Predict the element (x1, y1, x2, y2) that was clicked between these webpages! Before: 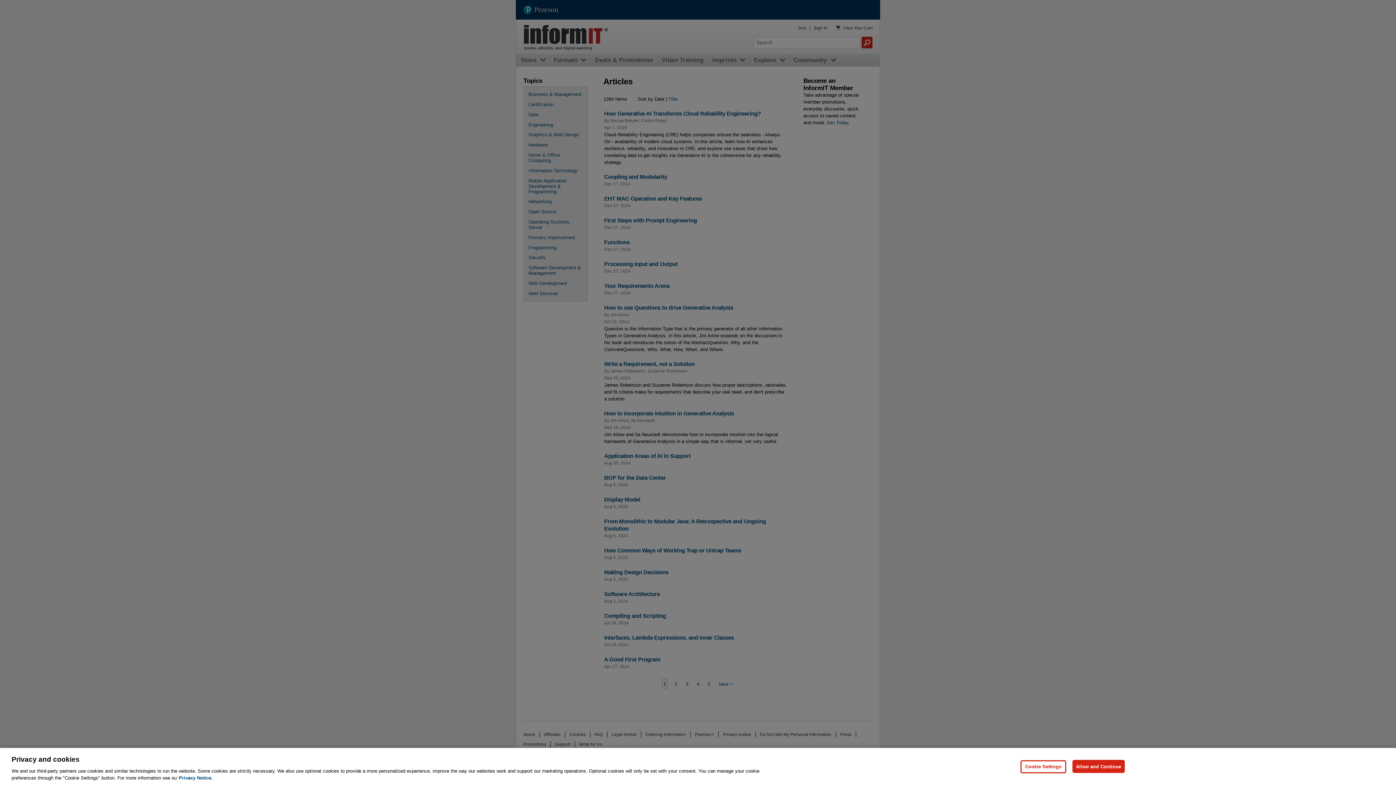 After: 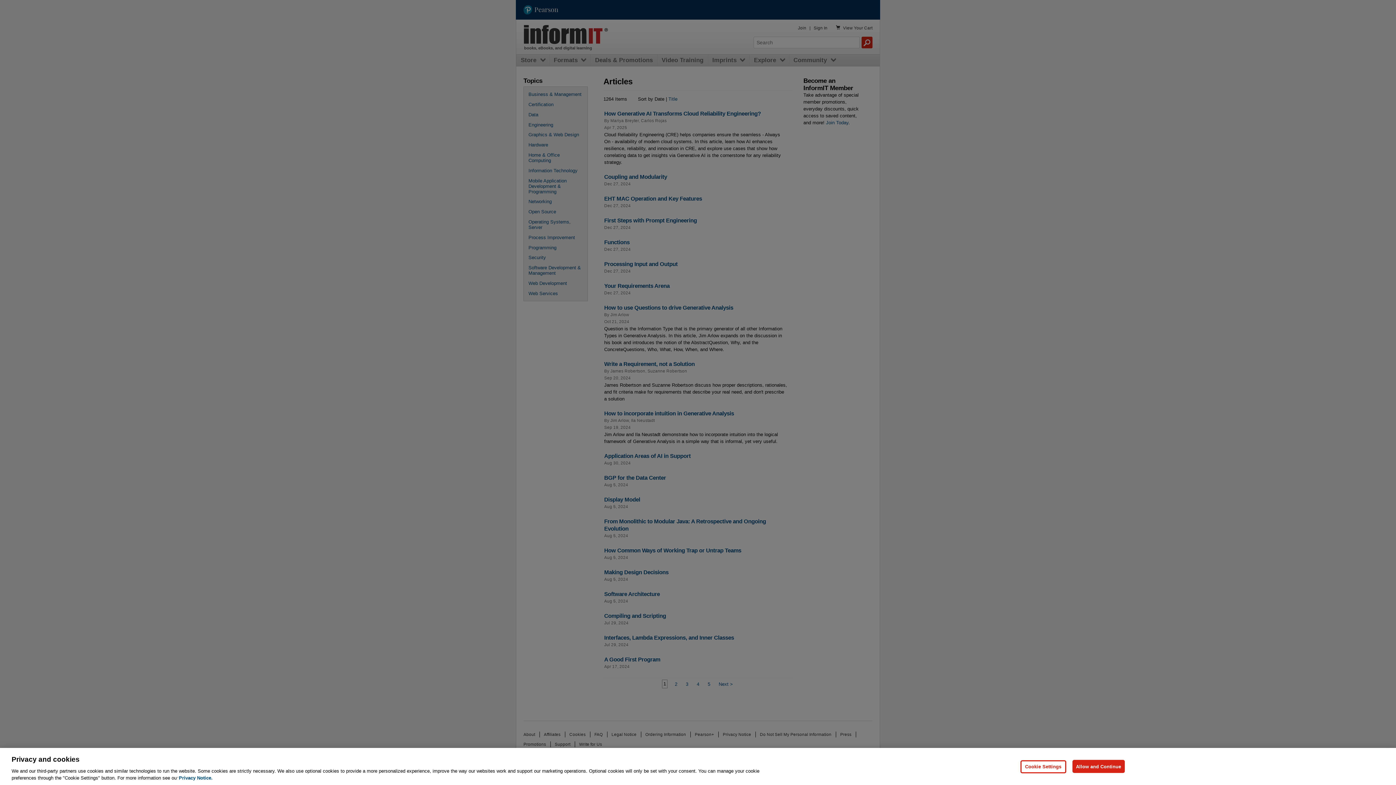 Action: bbox: (178, 775, 212, 781) label: Privacy Notice, opens in a new tab